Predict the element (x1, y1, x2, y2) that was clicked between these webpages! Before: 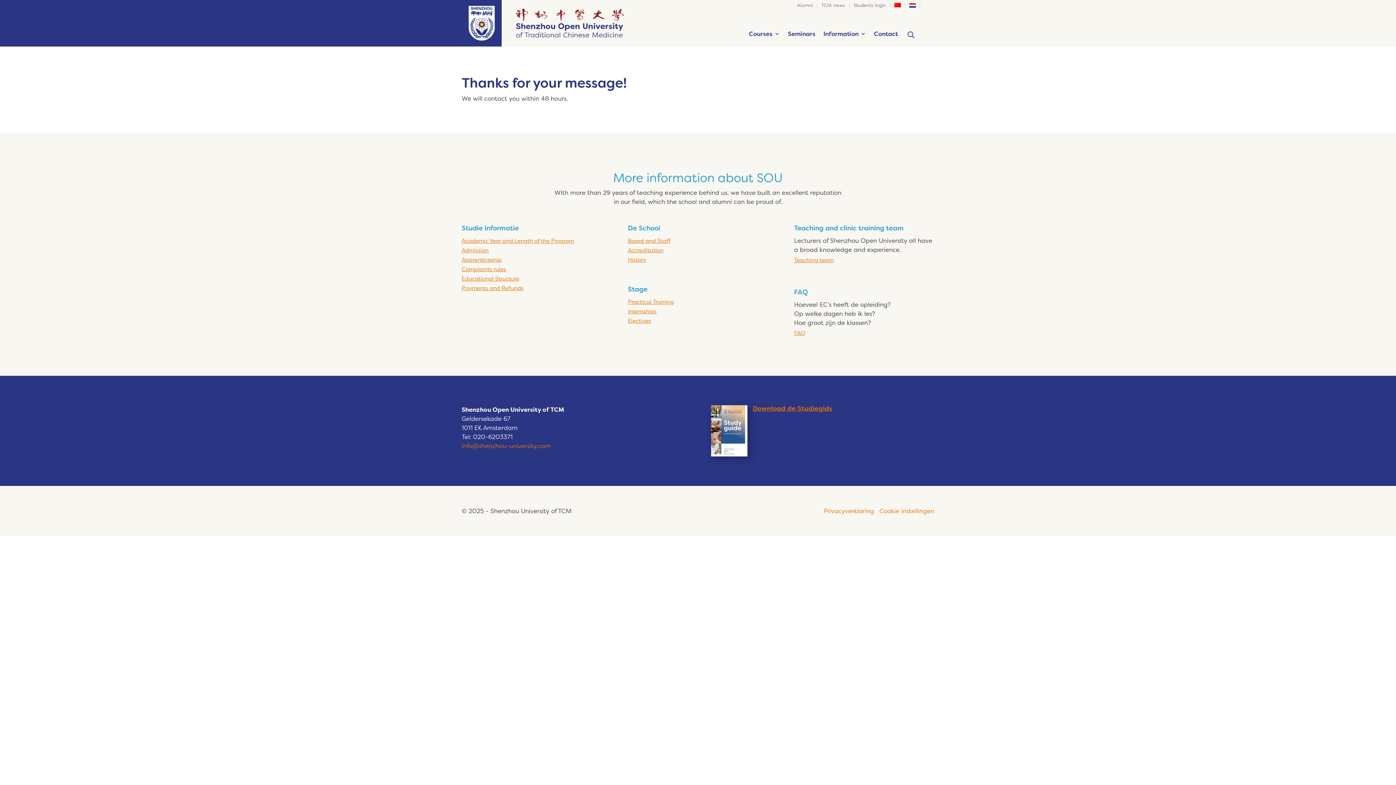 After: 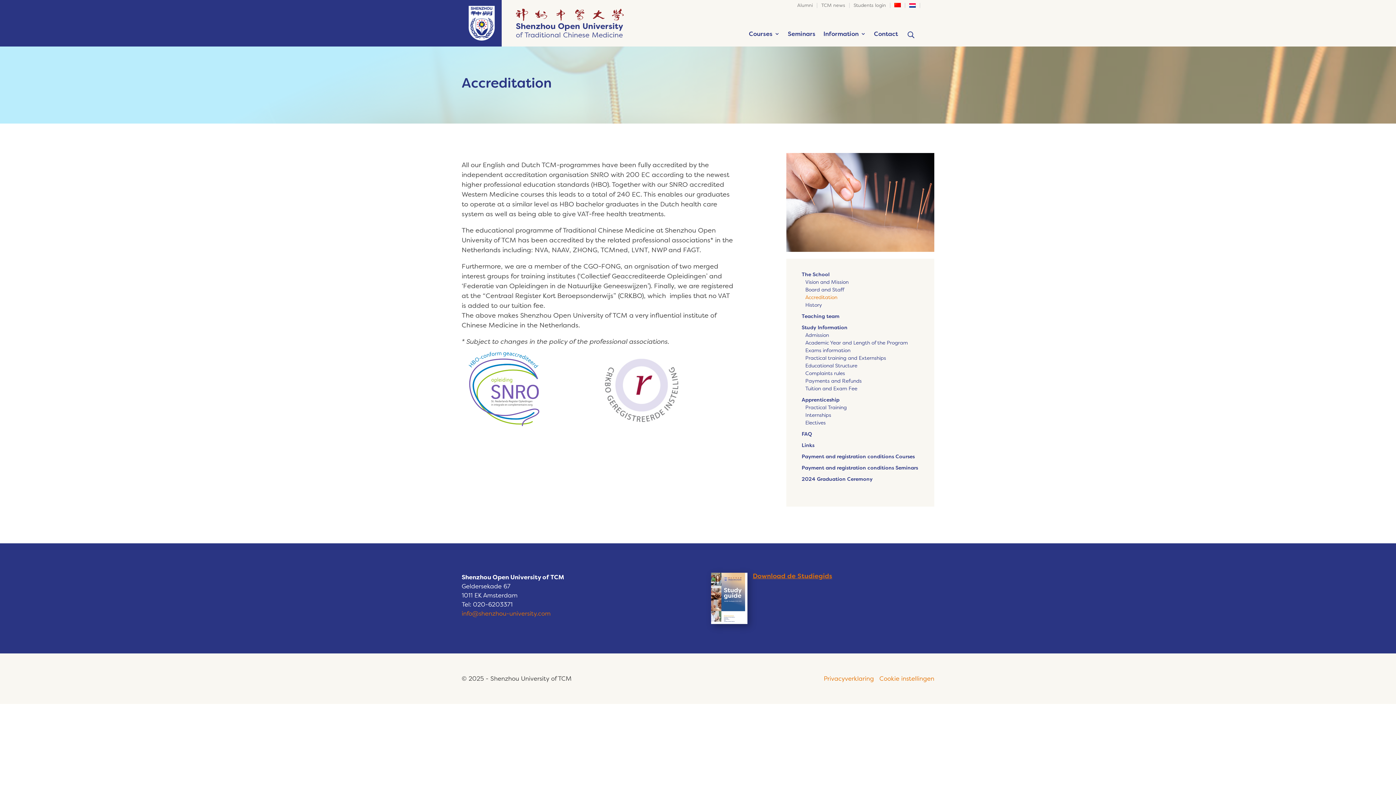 Action: bbox: (628, 246, 663, 254) label: Accreditation